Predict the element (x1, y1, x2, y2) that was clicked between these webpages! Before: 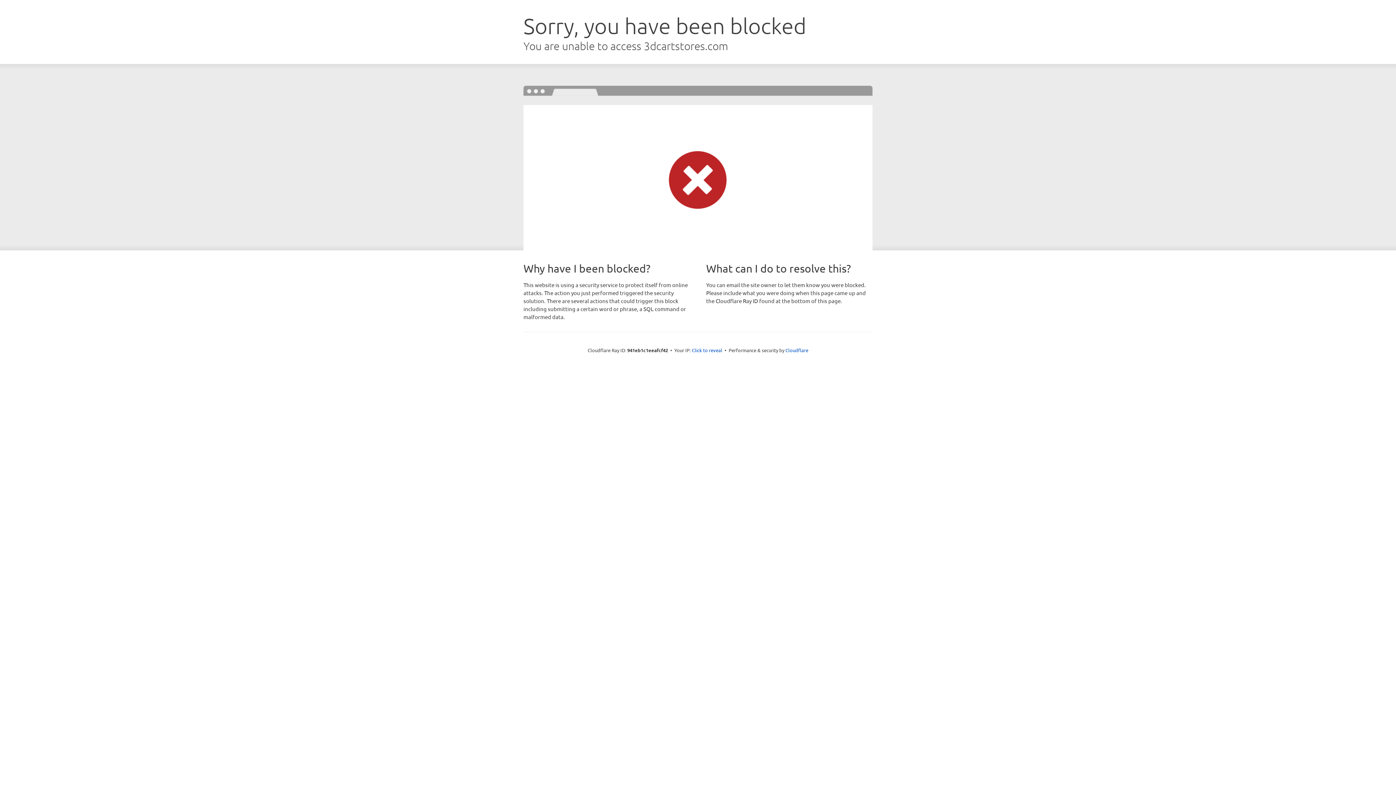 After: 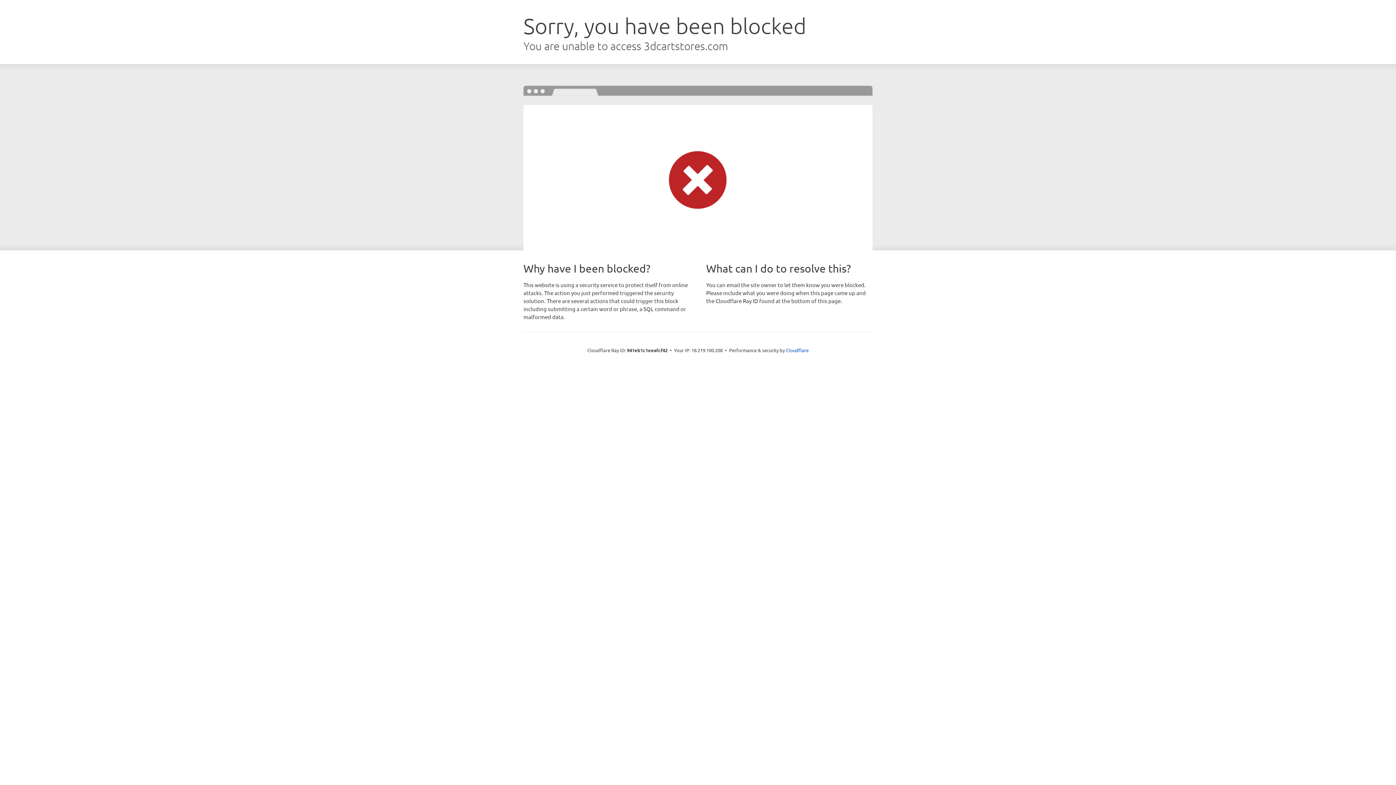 Action: bbox: (692, 346, 722, 353) label: Click to reveal